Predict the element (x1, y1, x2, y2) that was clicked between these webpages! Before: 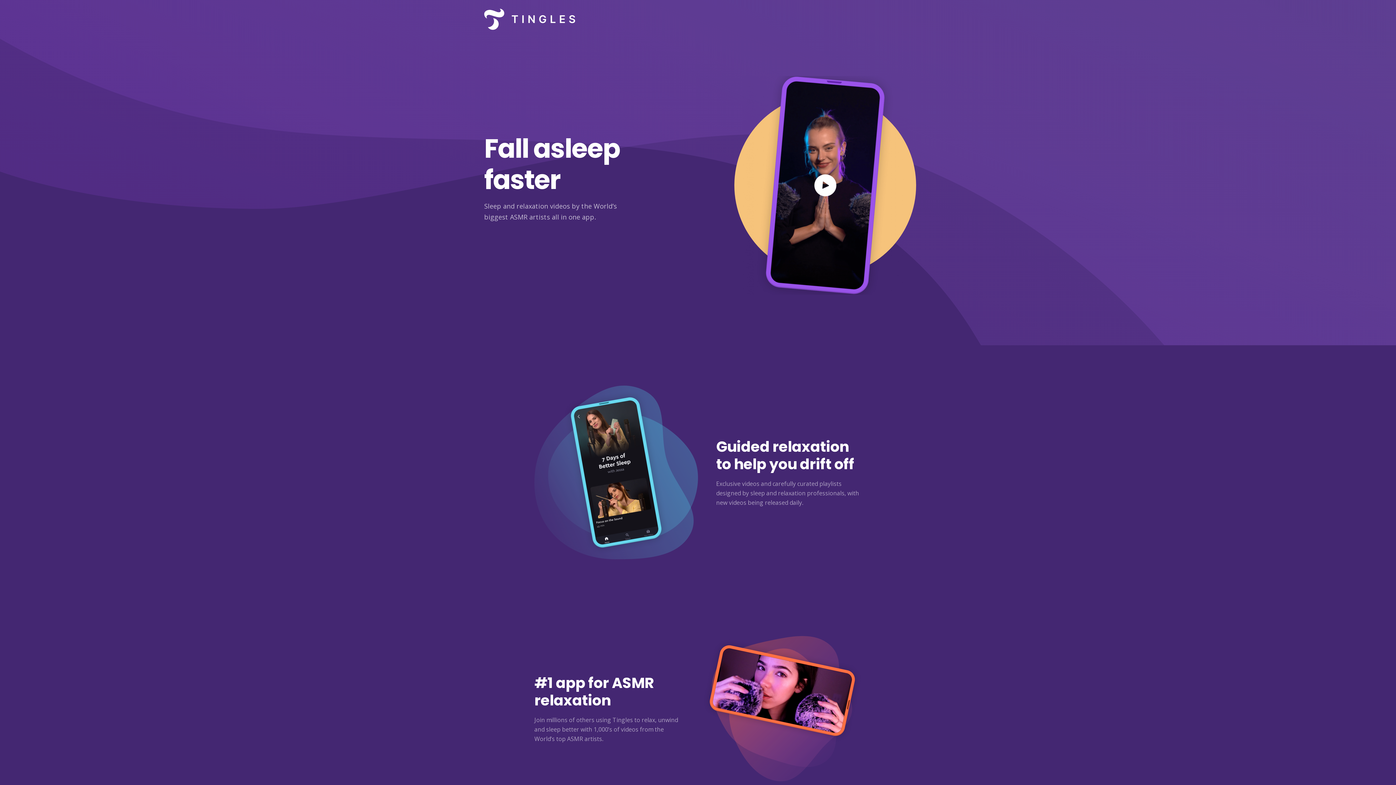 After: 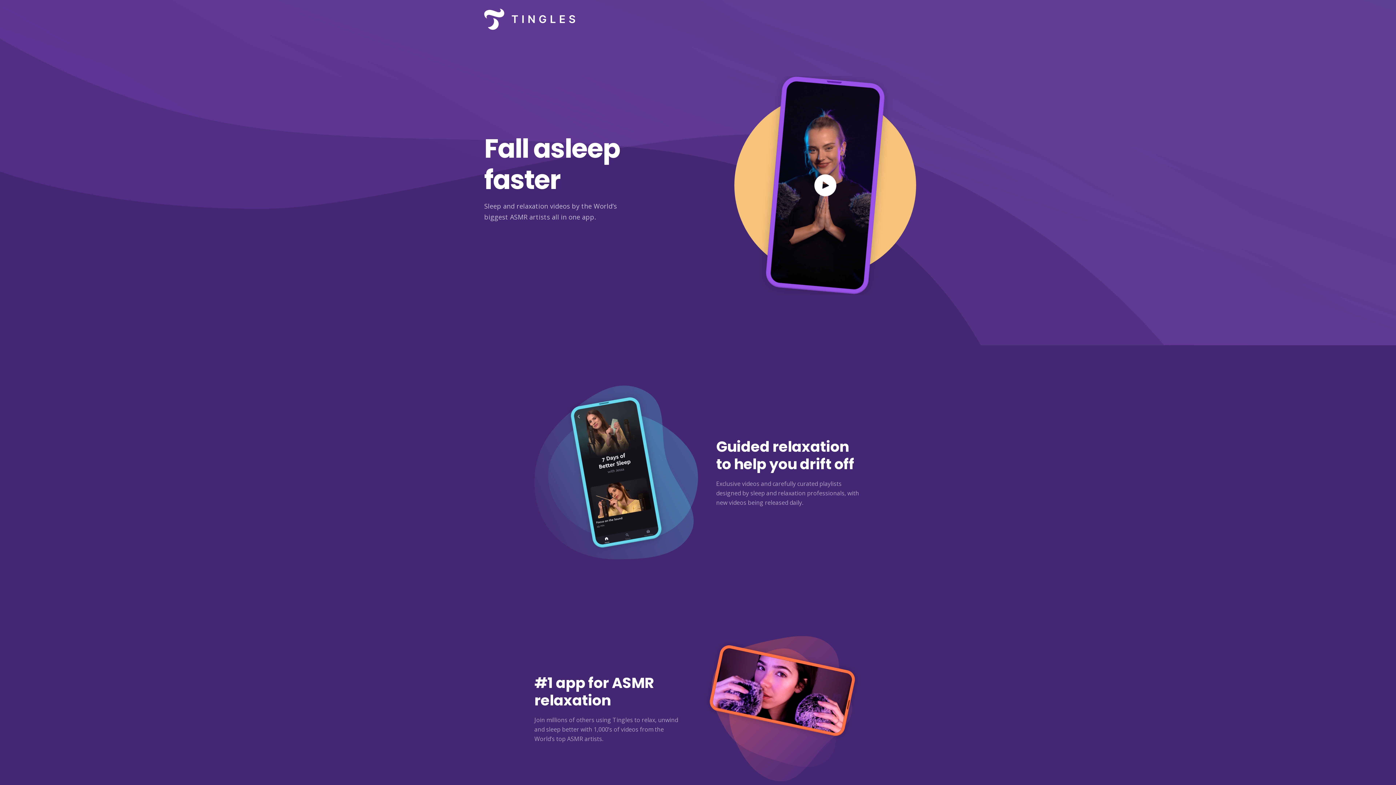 Action: bbox: (484, 0, 575, 38)